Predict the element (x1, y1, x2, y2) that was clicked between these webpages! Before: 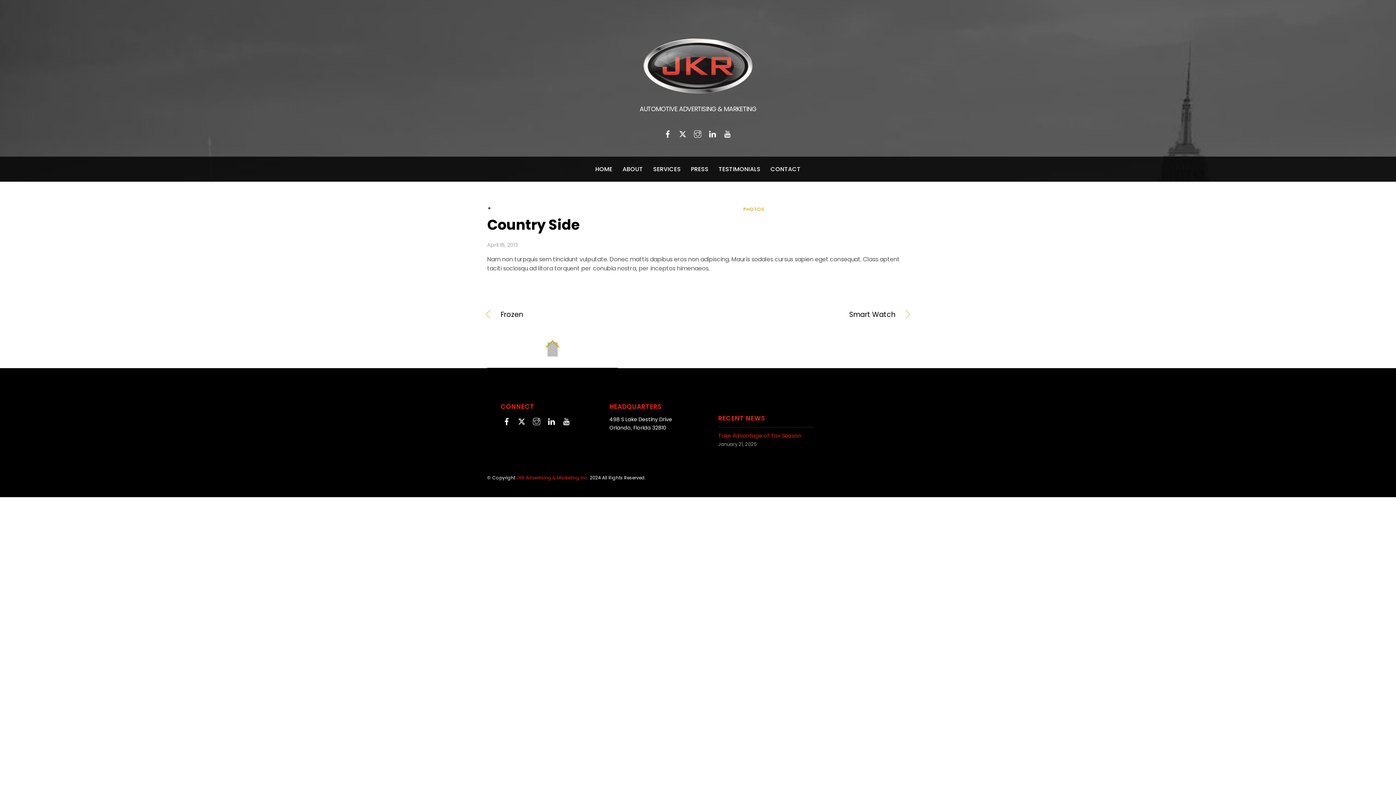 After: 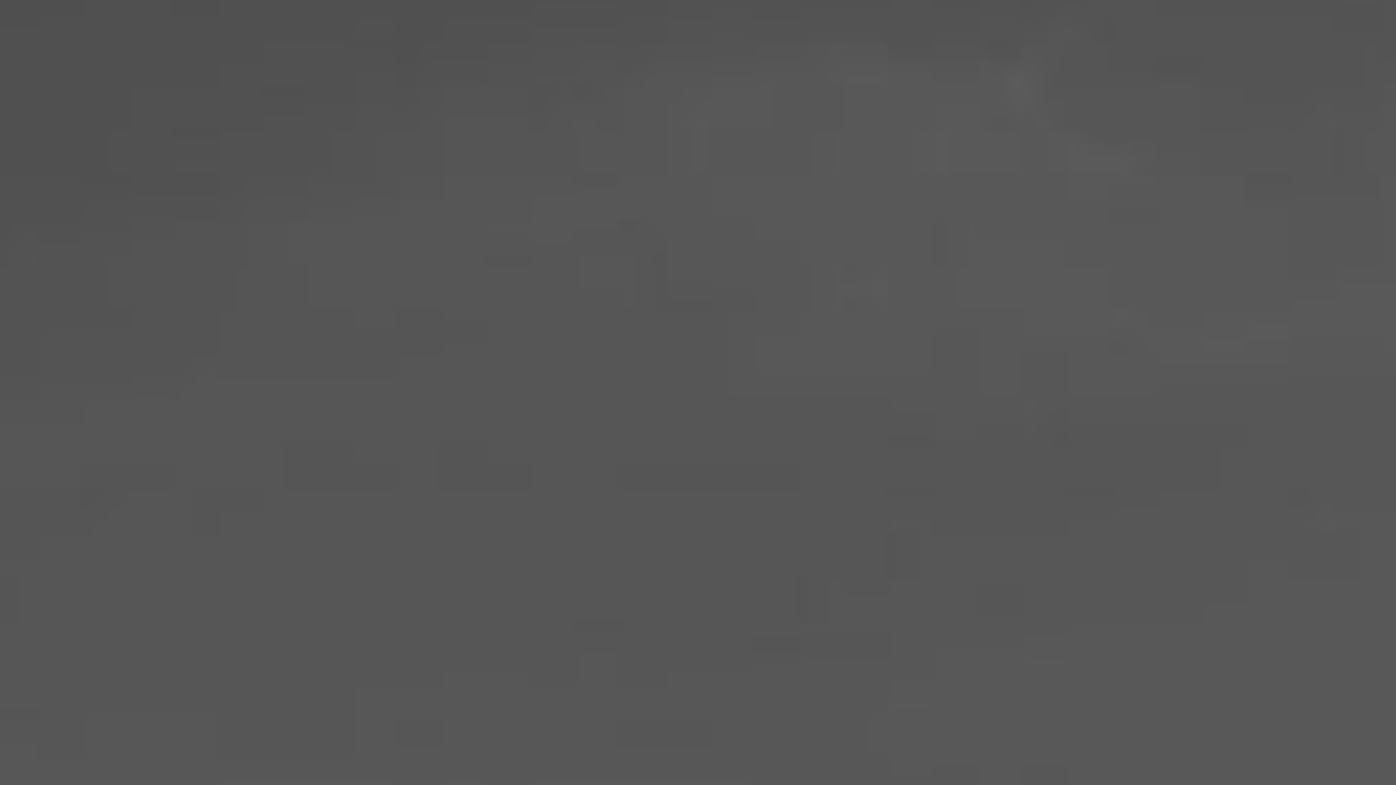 Action: bbox: (622, 156, 643, 181) label: ABOUT